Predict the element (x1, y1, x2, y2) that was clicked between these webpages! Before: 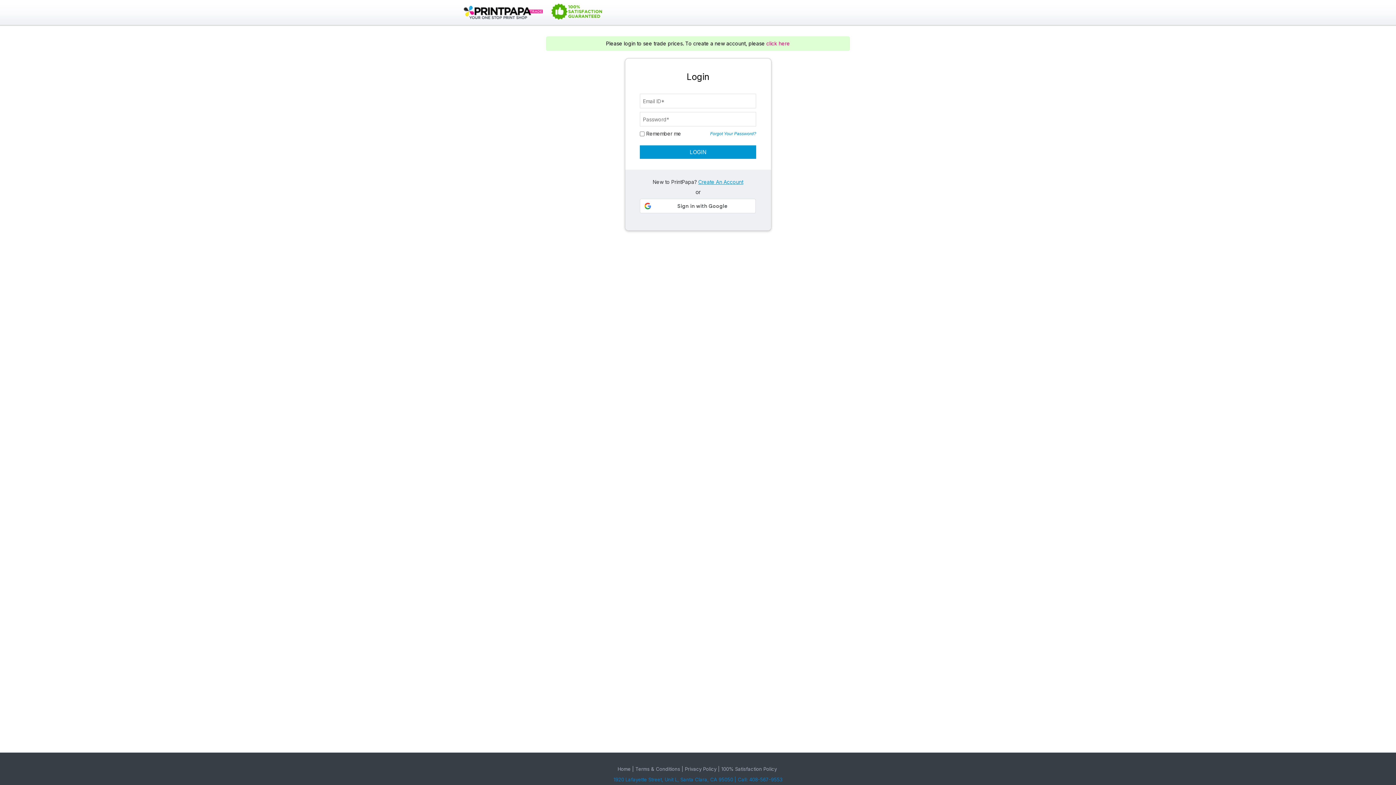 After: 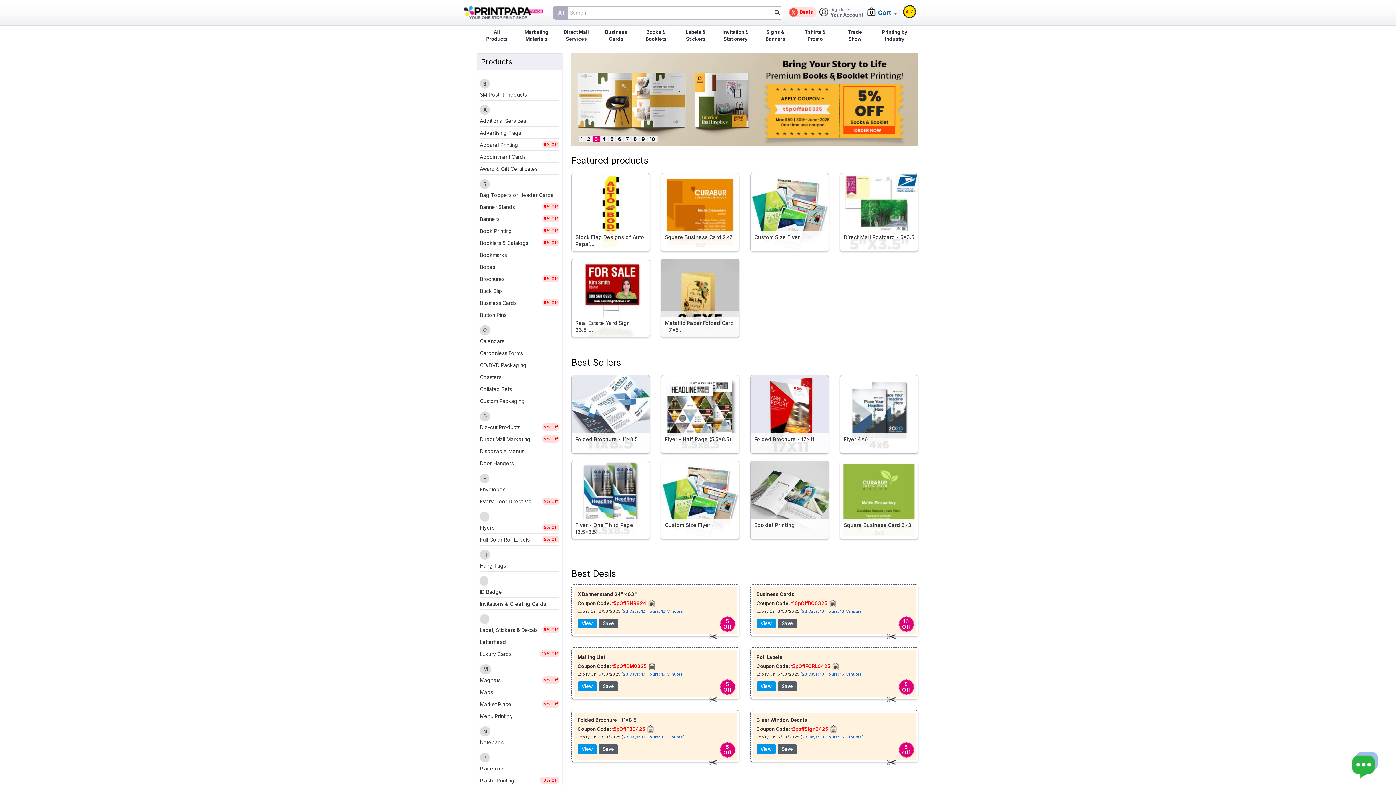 Action: bbox: (463, 8, 543, 15)